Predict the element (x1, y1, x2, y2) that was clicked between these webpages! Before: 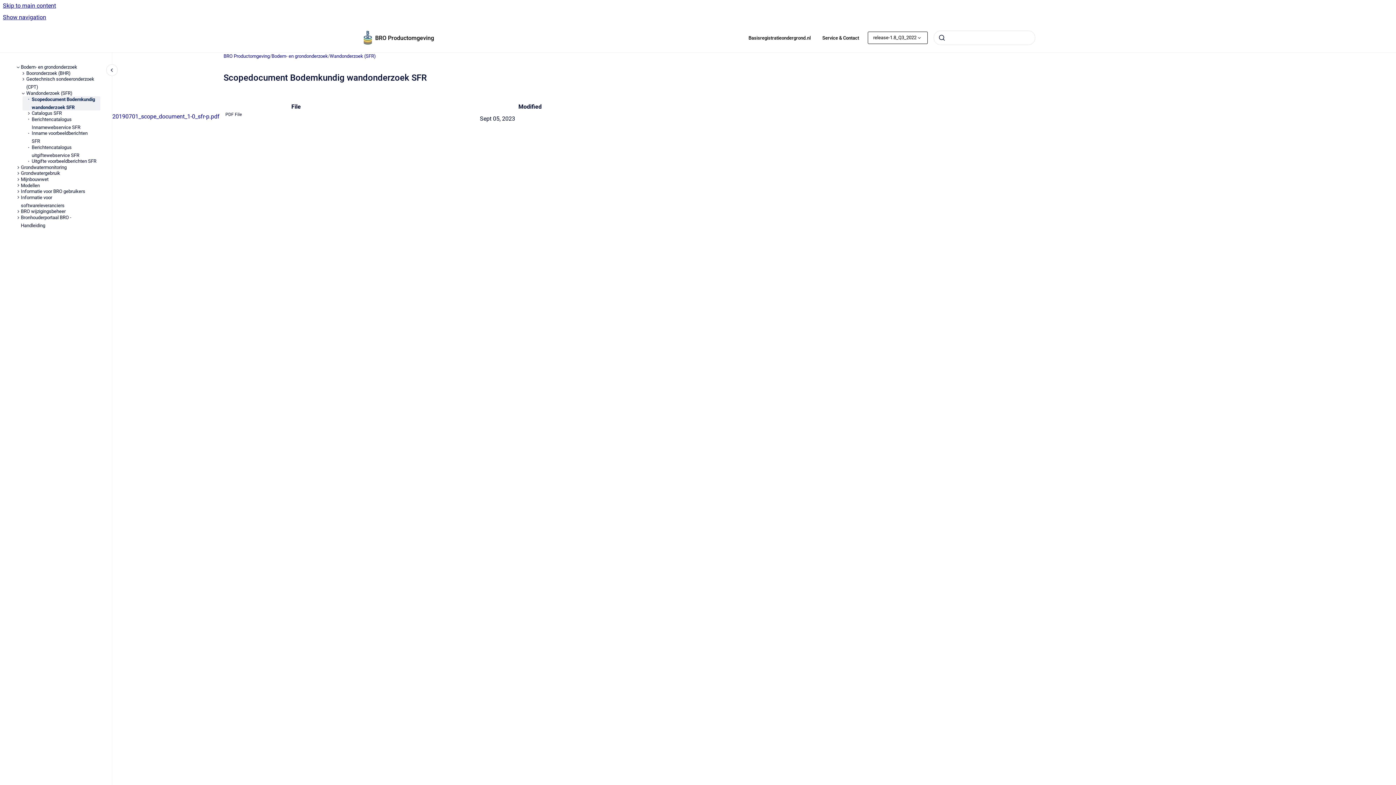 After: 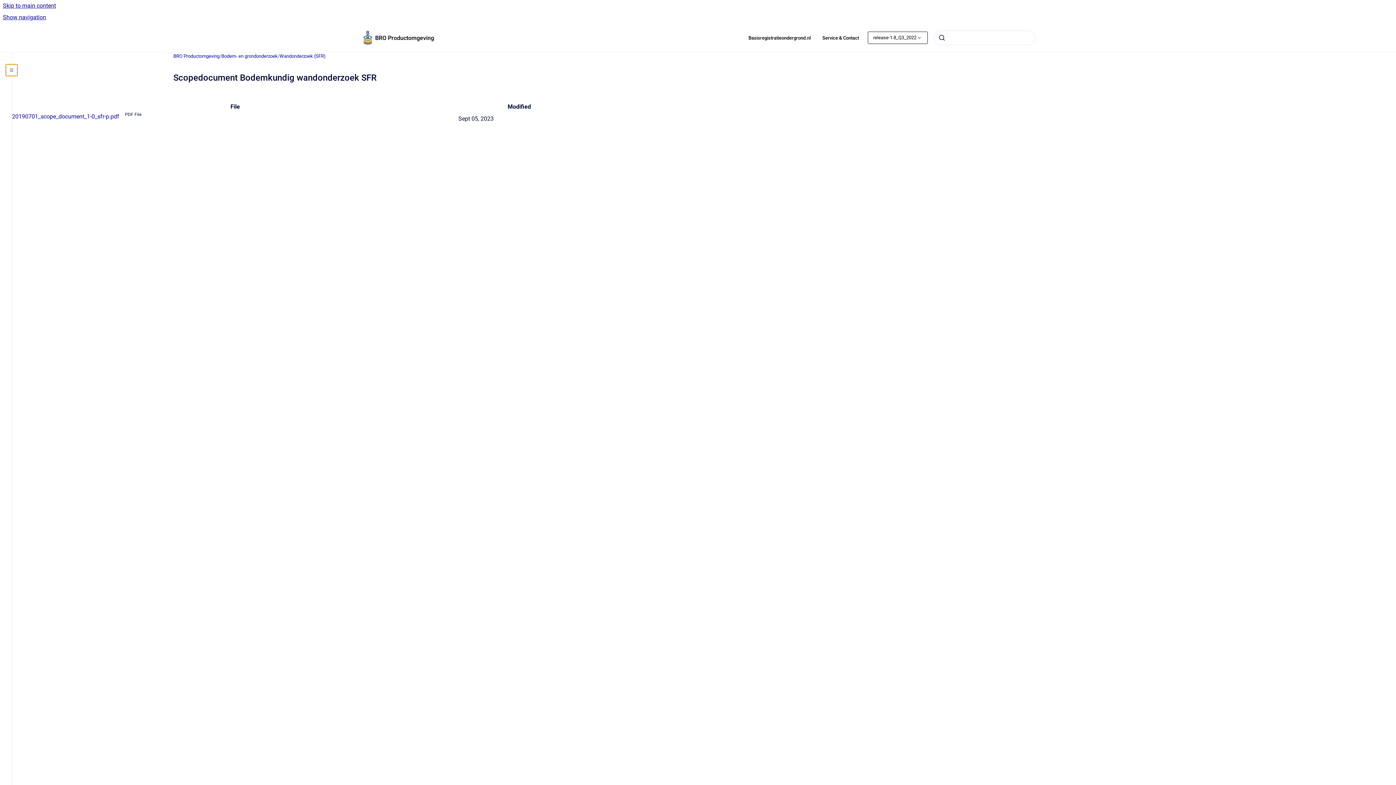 Action: bbox: (106, 64, 117, 76) label: Close navigation